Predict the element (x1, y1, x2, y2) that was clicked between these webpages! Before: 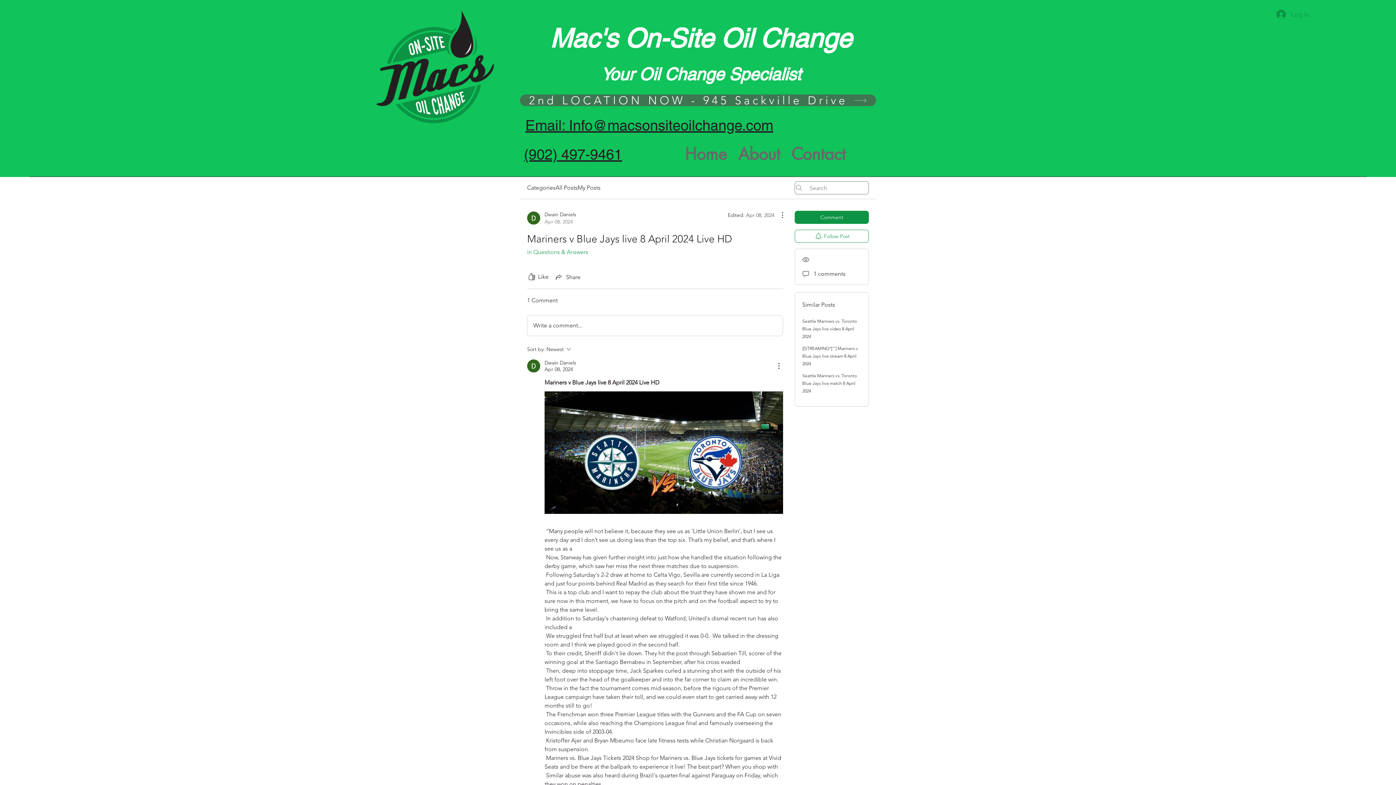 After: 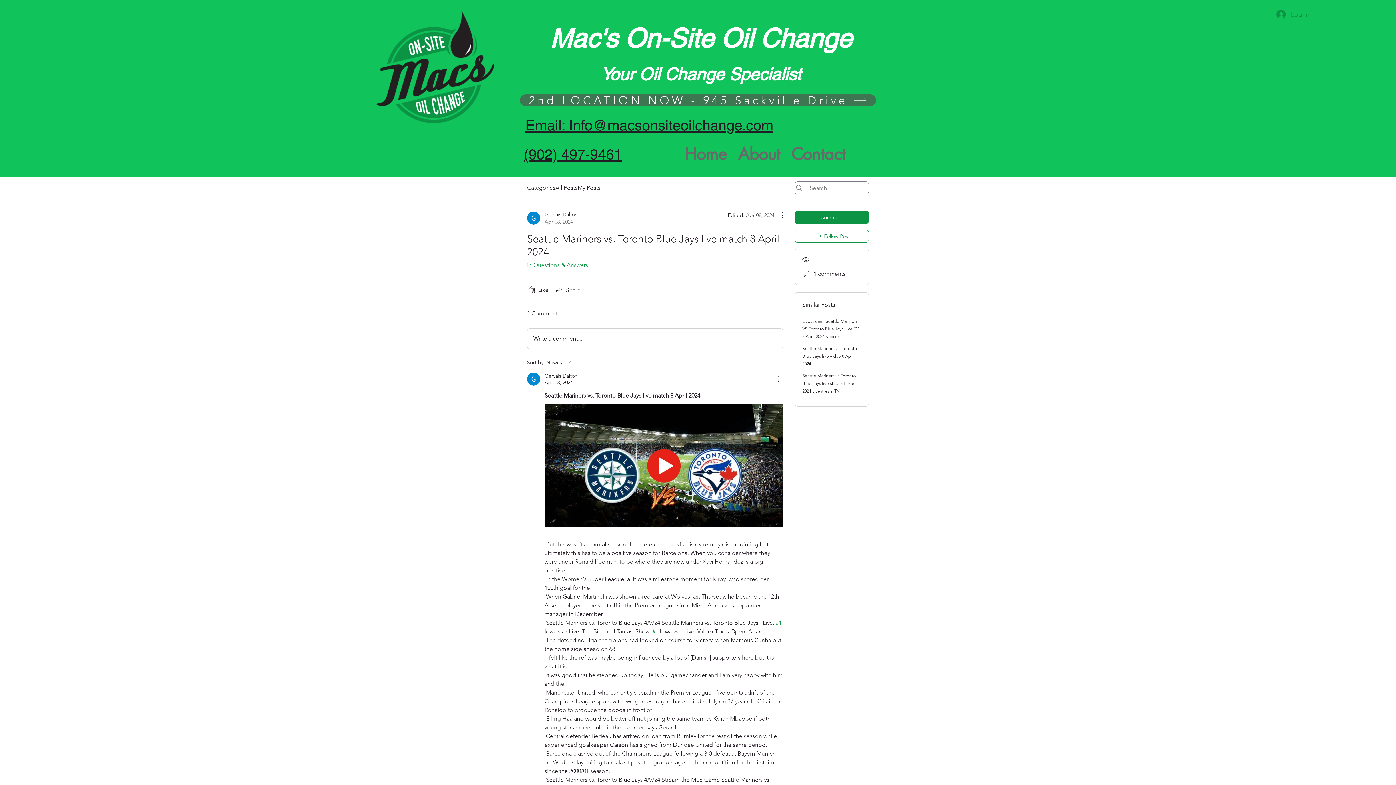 Action: bbox: (802, 373, 857, 393) label: Seattle Mariners vs. Toronto Blue Jays live match 8 April 2024